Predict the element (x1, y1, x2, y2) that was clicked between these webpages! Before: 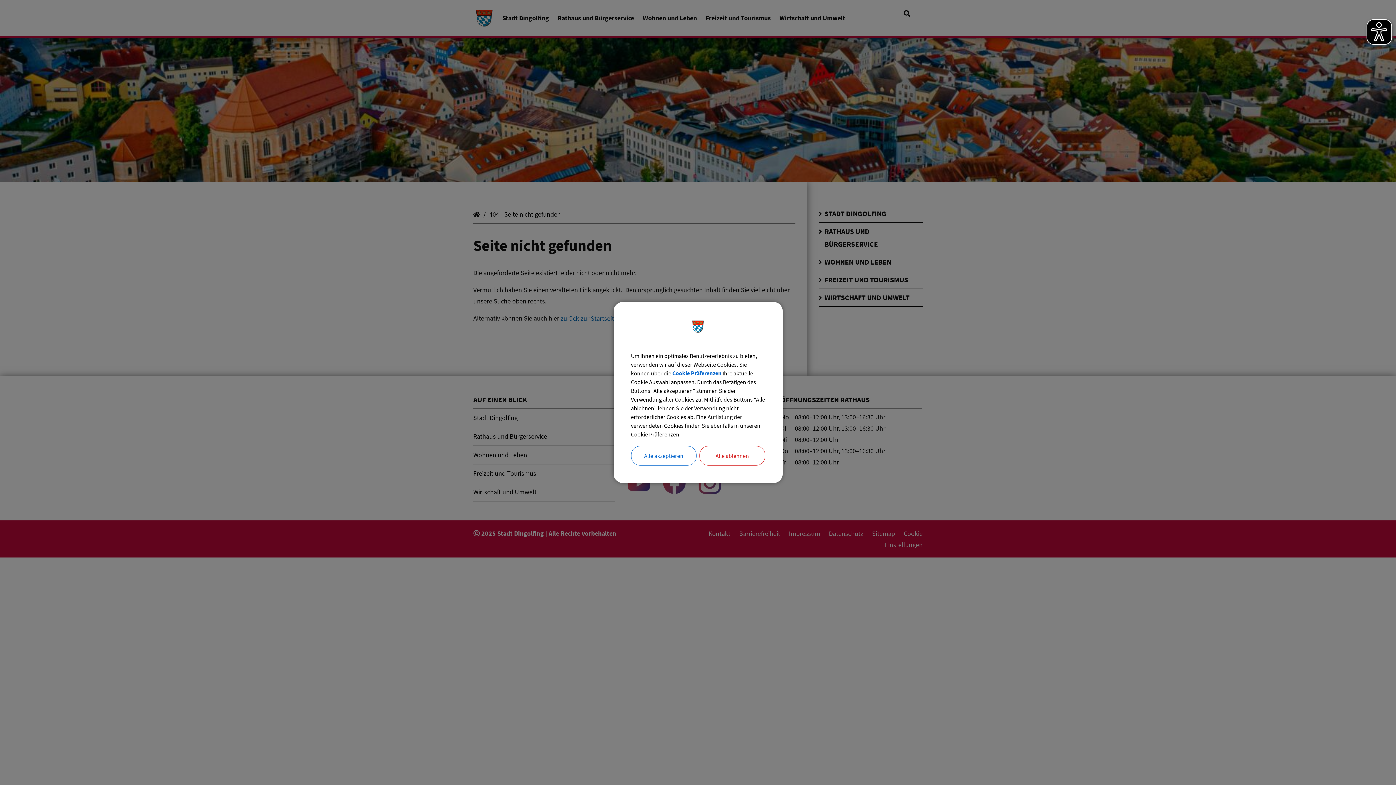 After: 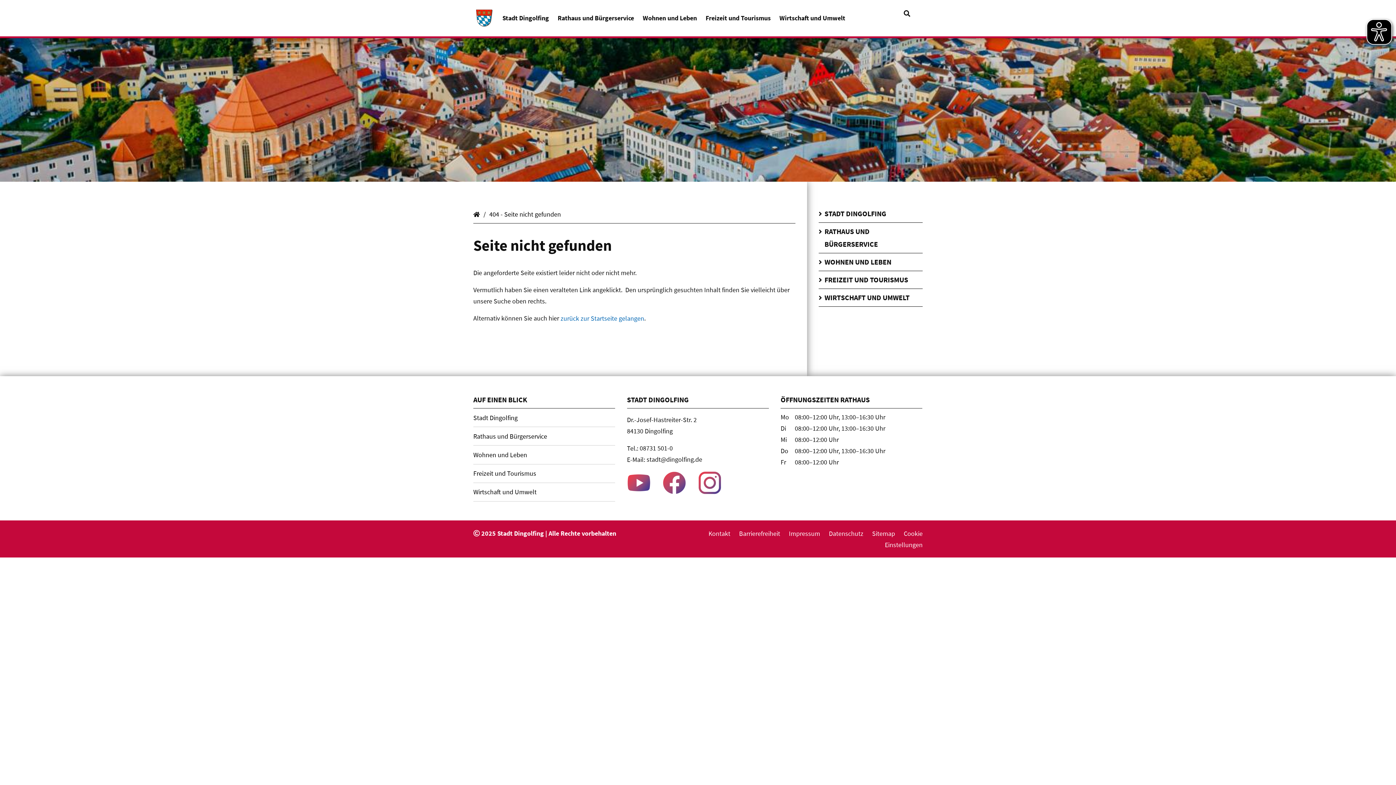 Action: label: Alle ablehnen bbox: (699, 446, 765, 465)